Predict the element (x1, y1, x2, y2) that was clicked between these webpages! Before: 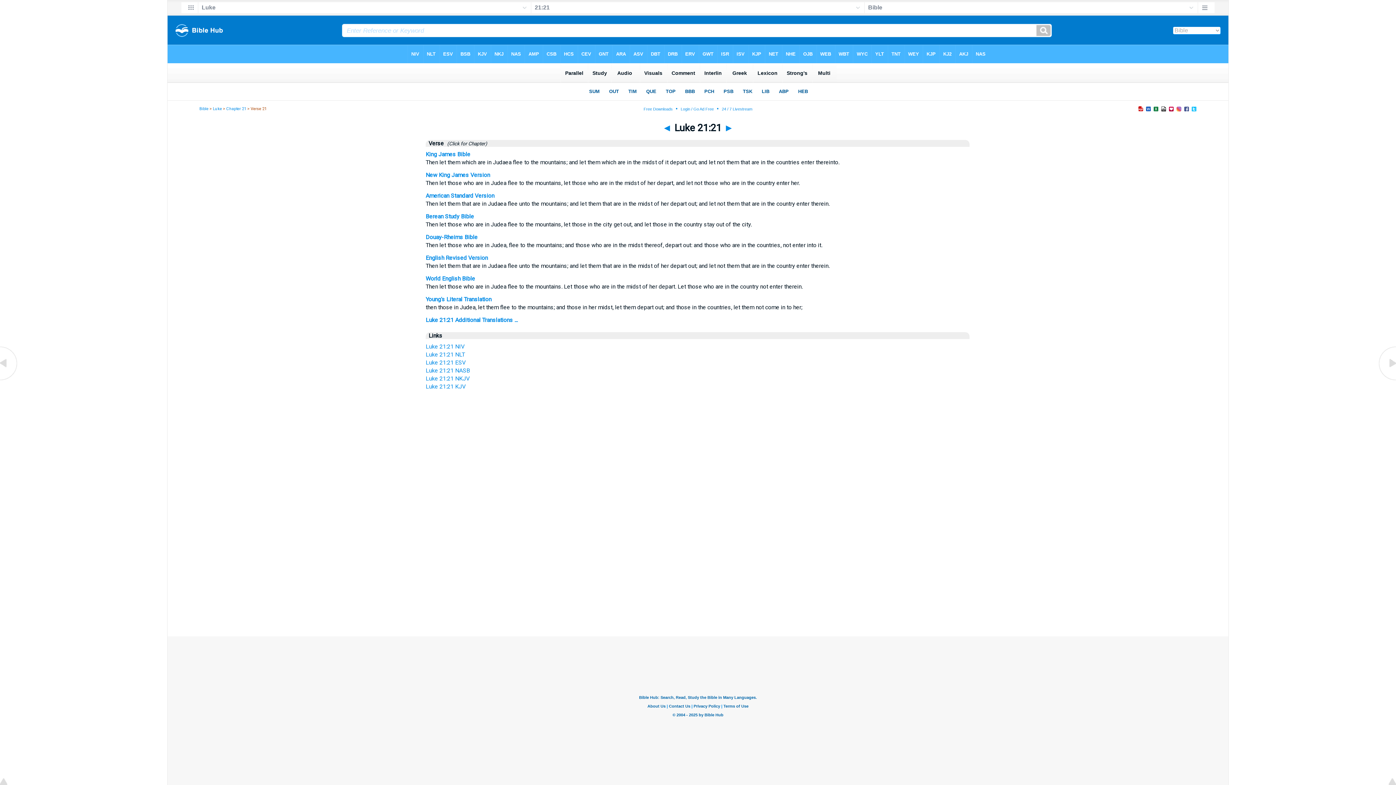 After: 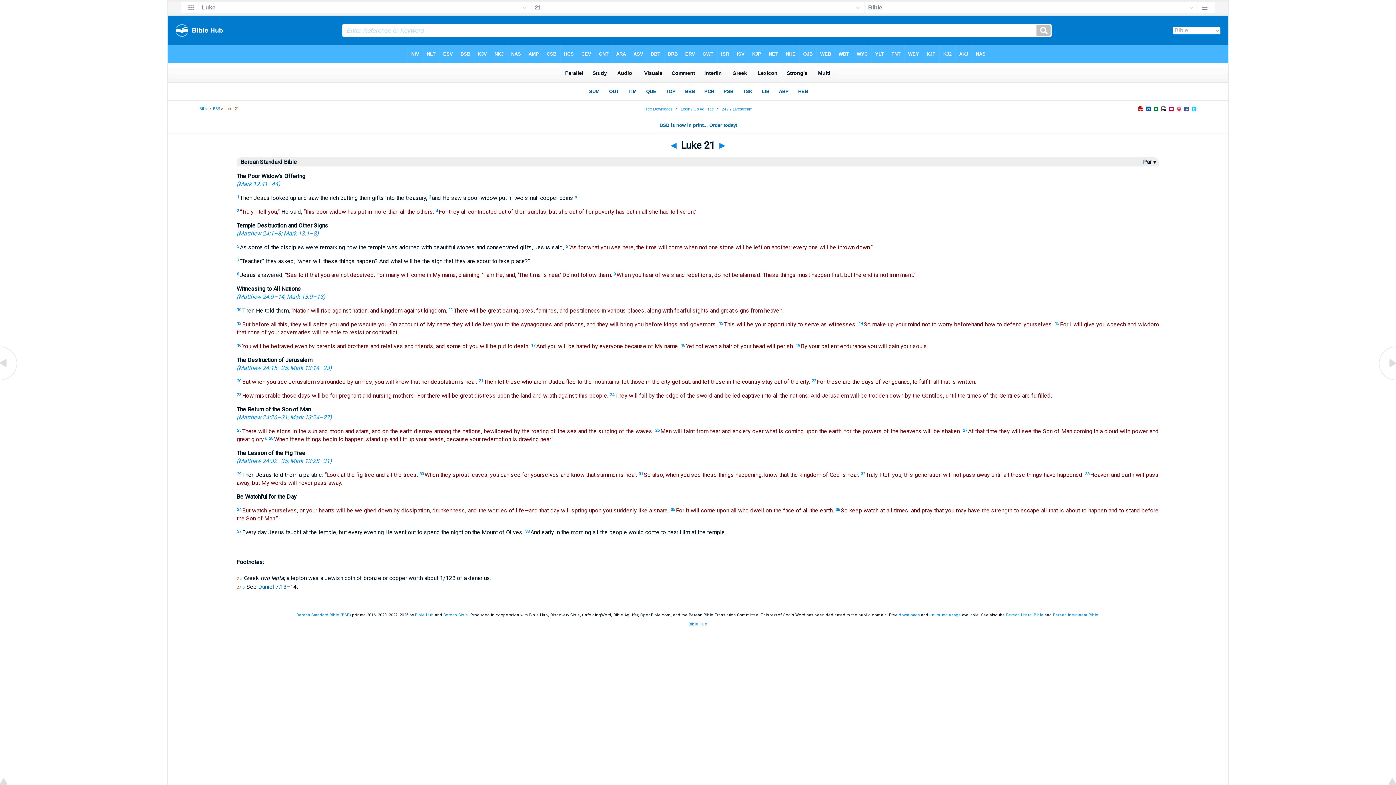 Action: bbox: (425, 213, 474, 220) label: Berean Study Bible